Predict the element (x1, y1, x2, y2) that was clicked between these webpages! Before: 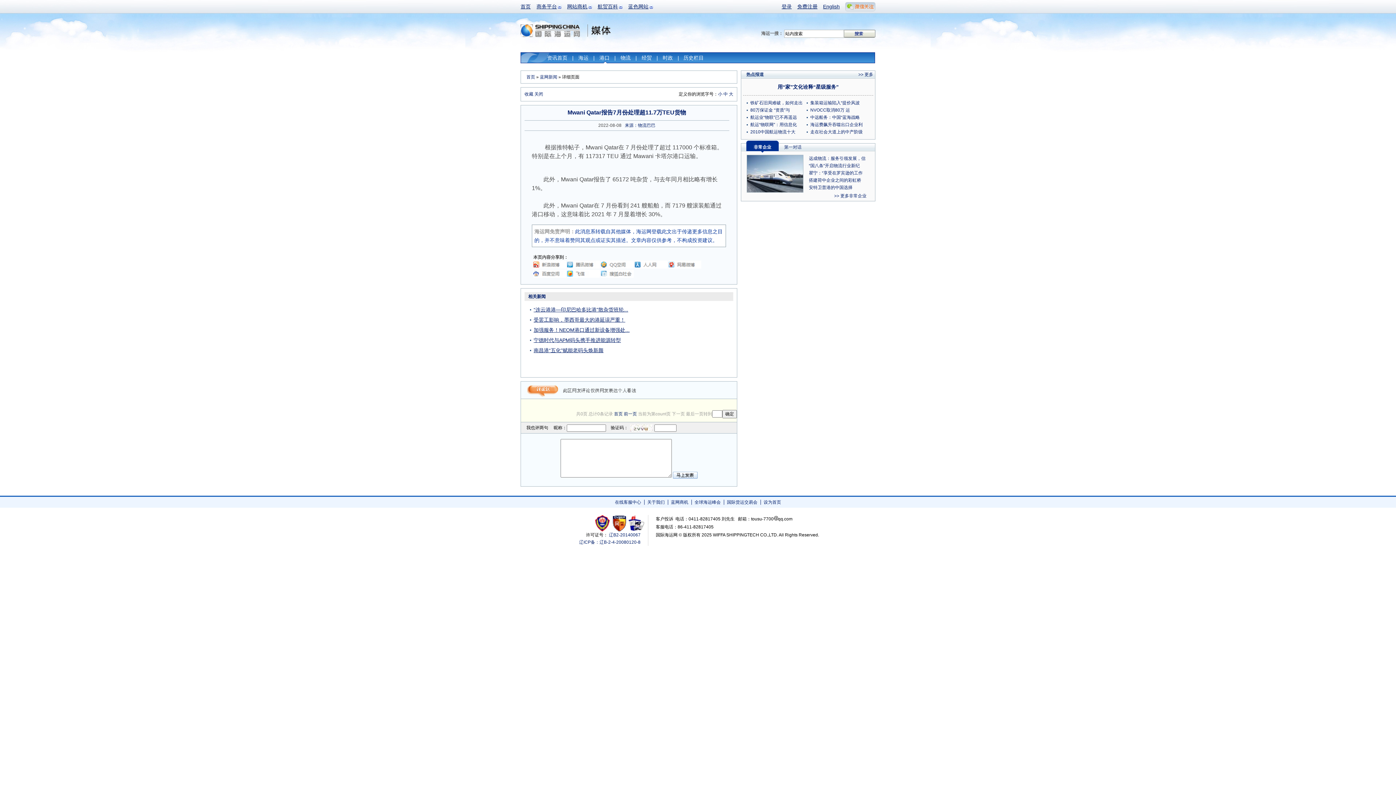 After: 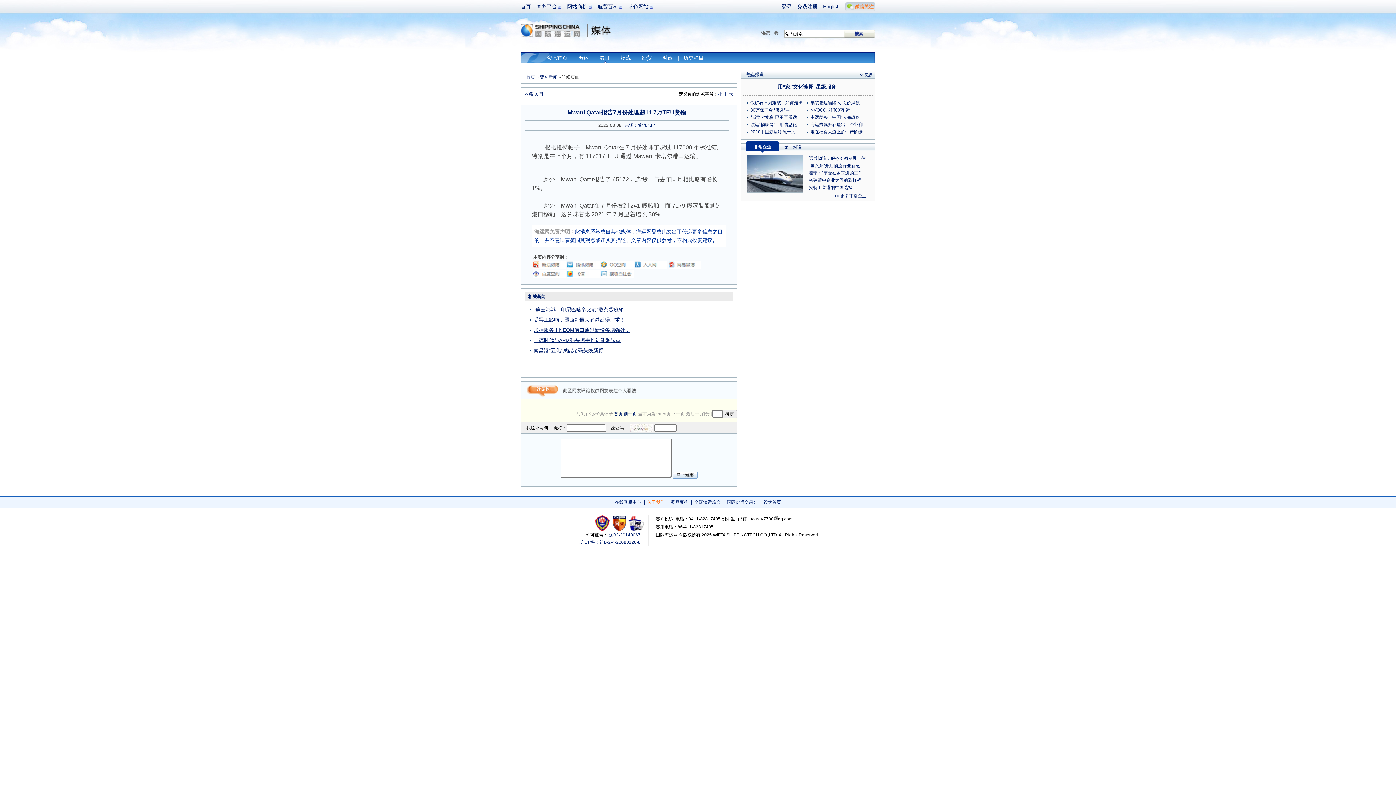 Action: label: 关于我们 bbox: (647, 500, 664, 505)